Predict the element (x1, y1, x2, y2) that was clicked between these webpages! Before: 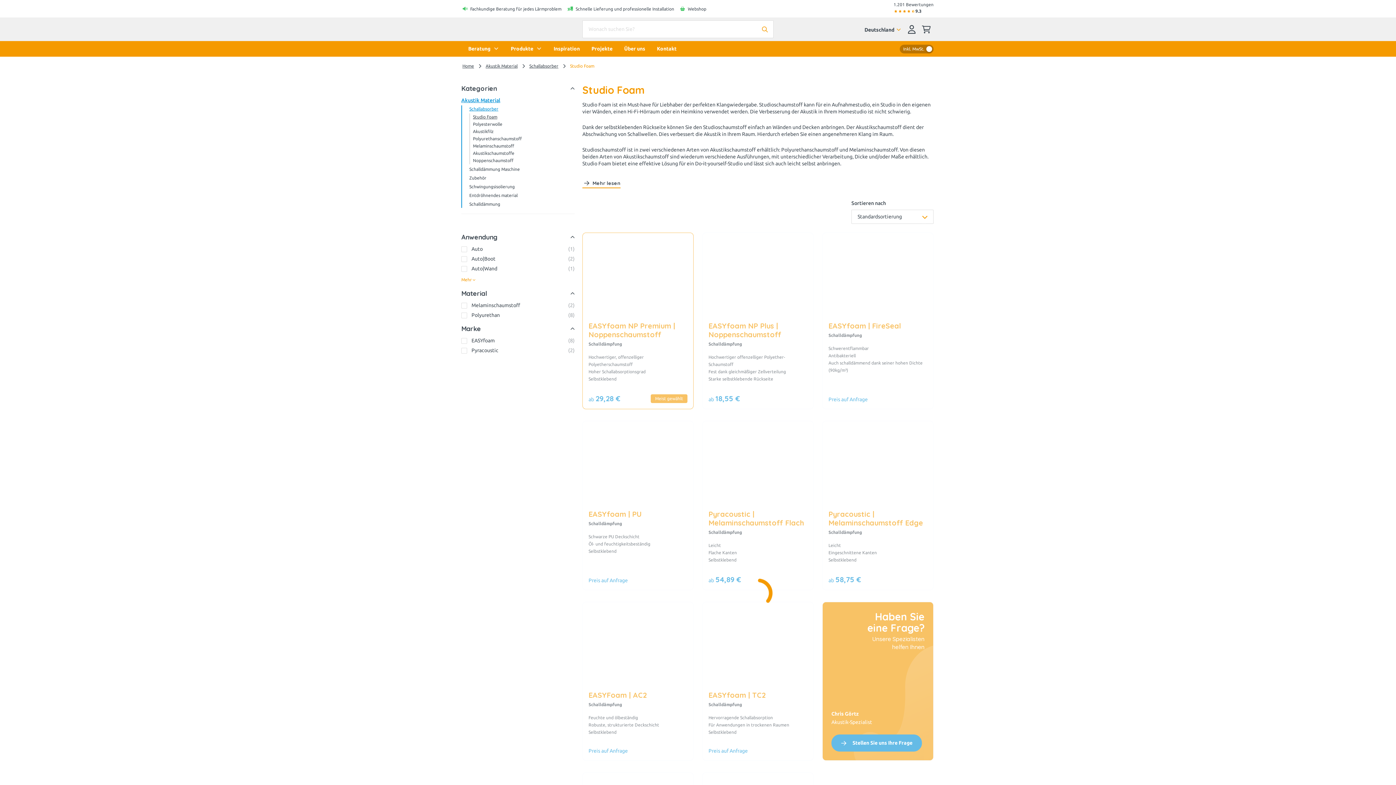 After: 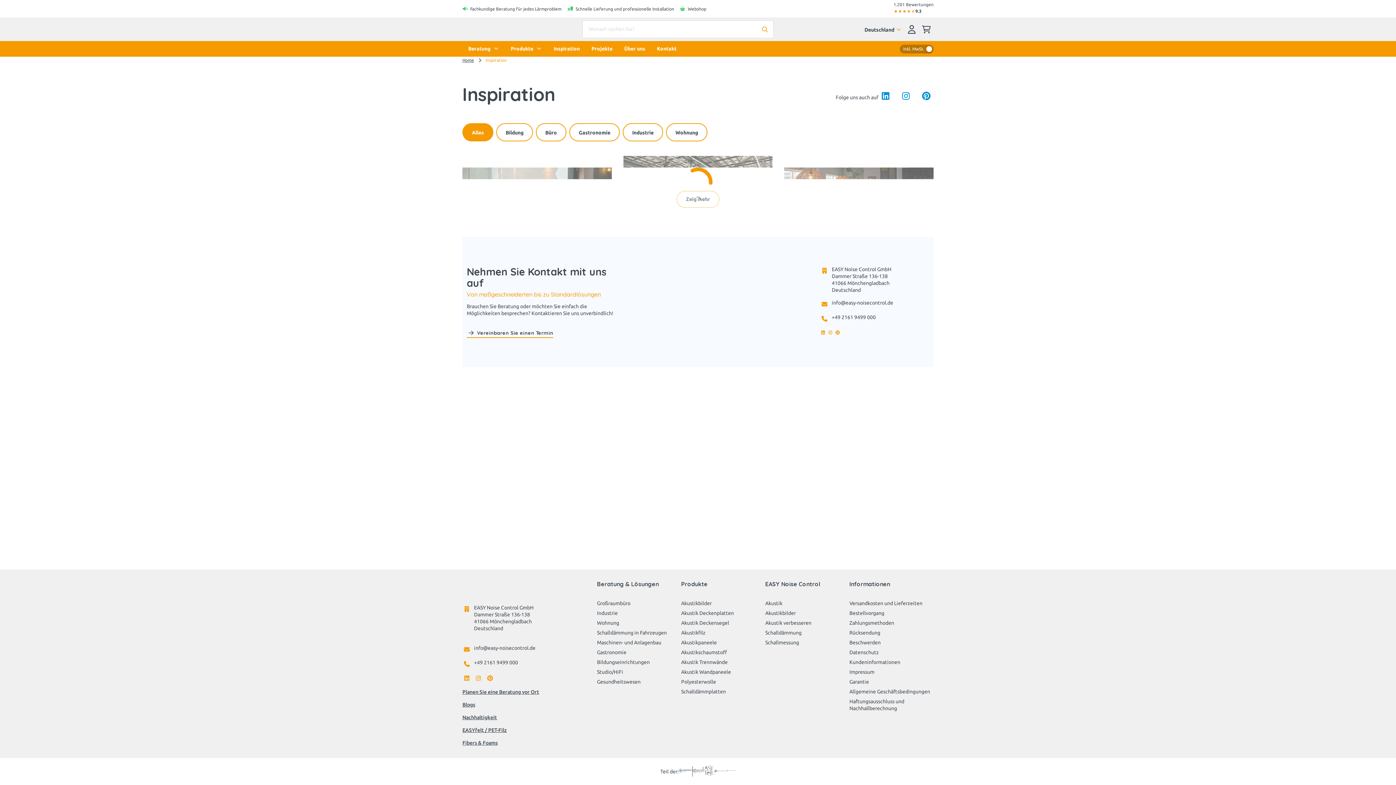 Action: bbox: (548, 41, 585, 56) label: Inspiration